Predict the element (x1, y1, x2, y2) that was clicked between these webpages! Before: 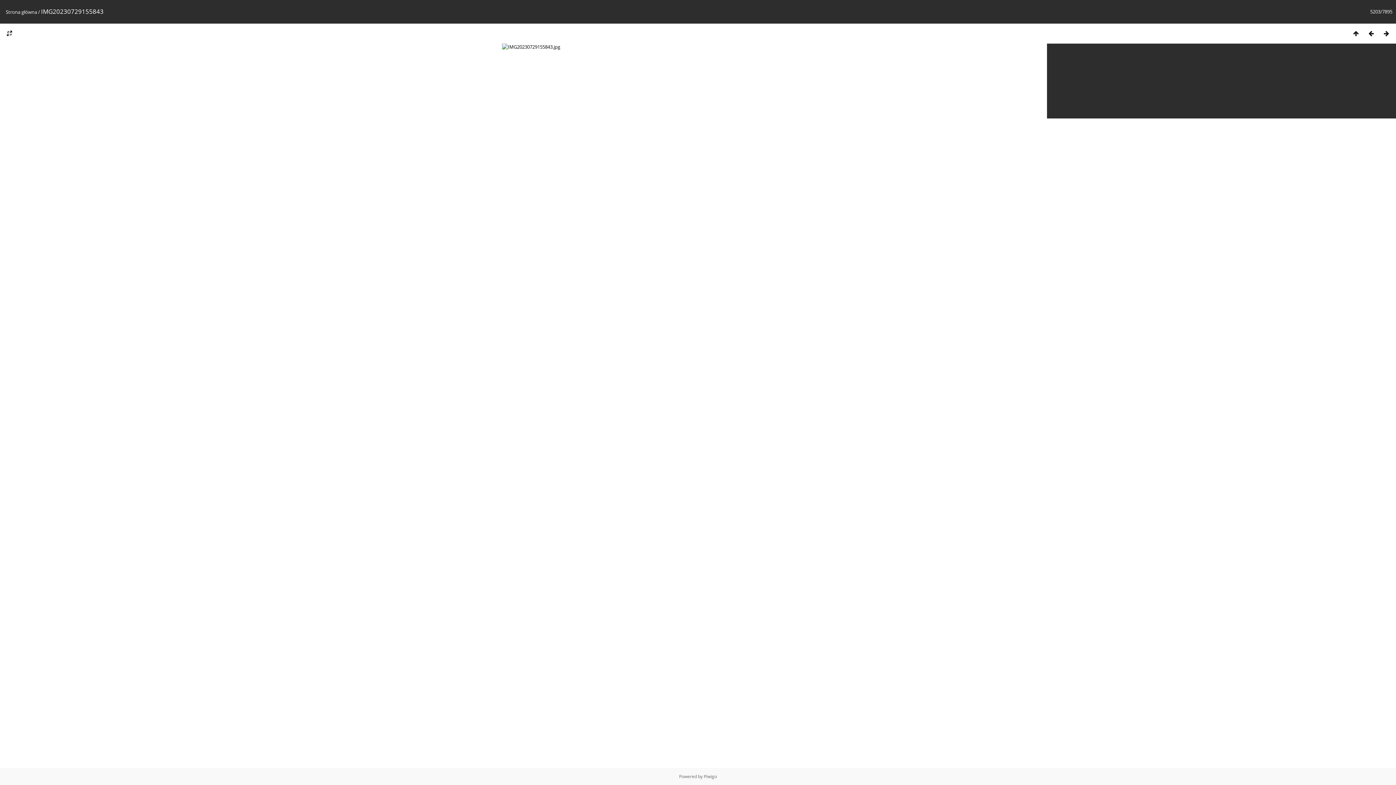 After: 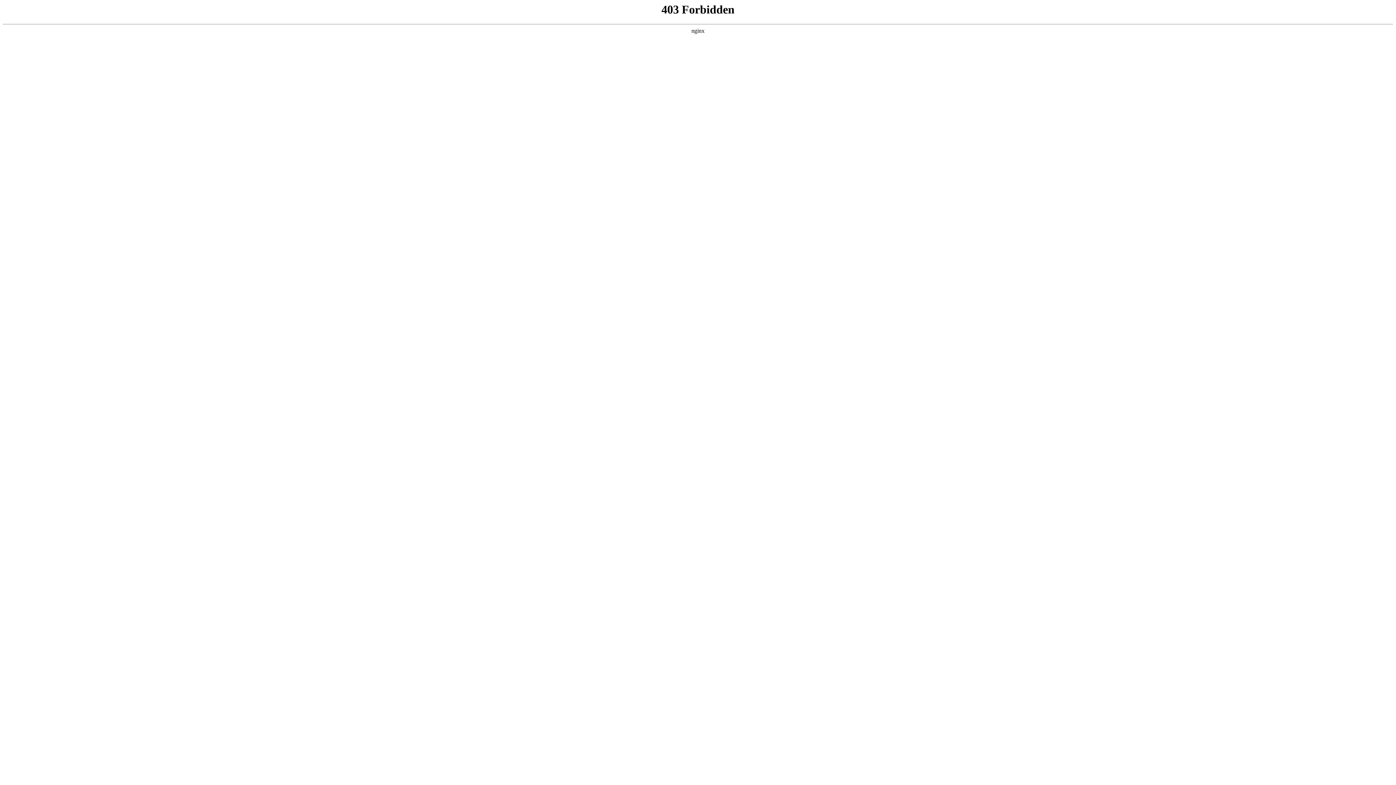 Action: label: Piwigo bbox: (704, 773, 717, 780)